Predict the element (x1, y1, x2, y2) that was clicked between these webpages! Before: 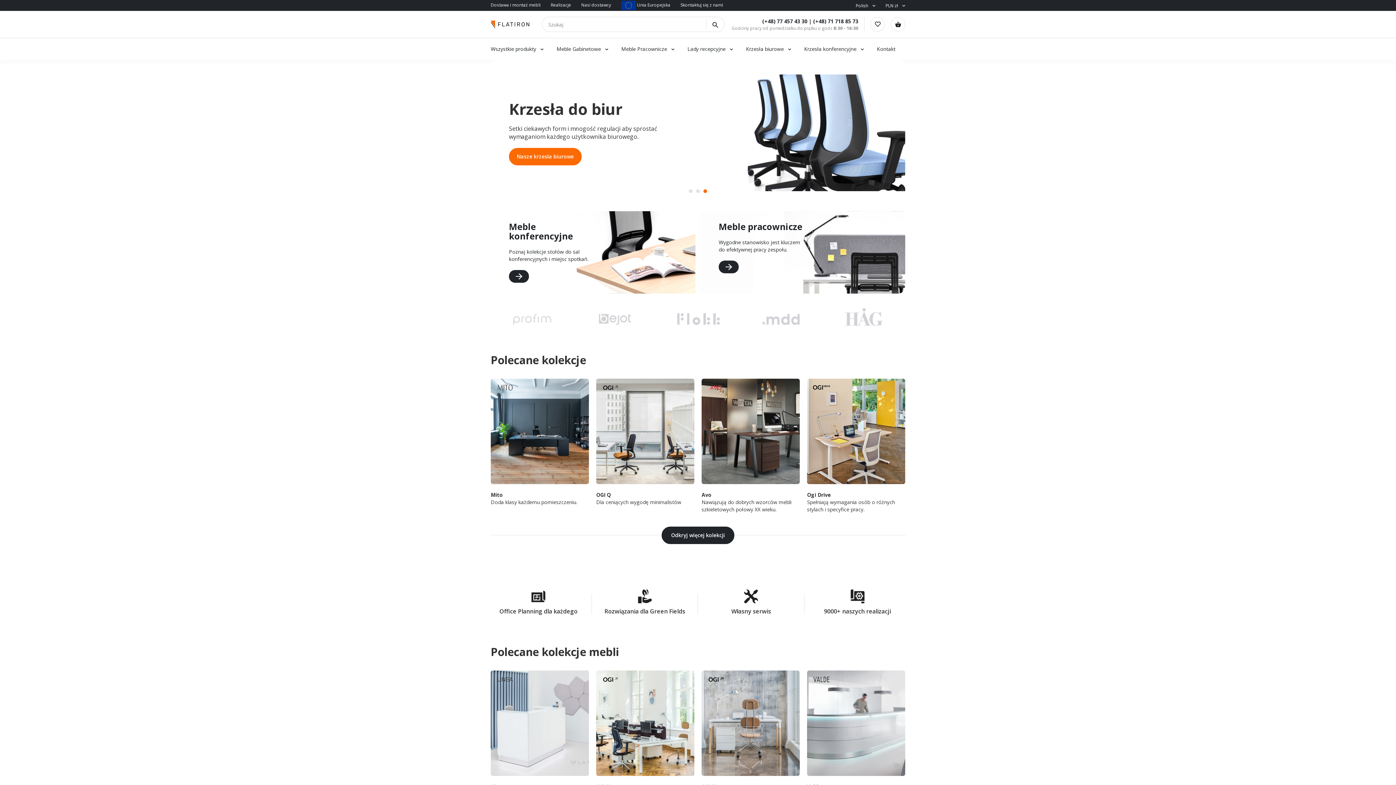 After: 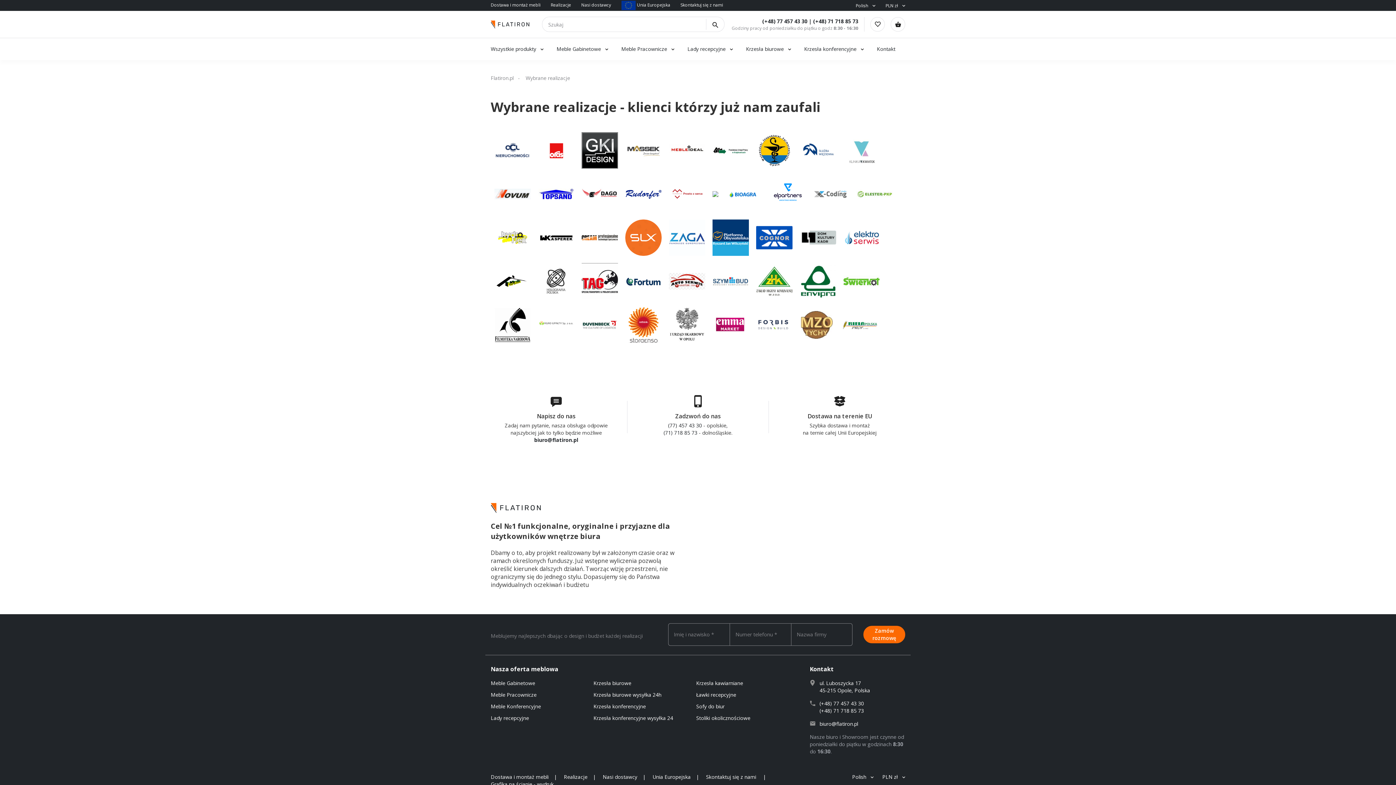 Action: label: Realizacje bbox: (550, 1, 571, 8)